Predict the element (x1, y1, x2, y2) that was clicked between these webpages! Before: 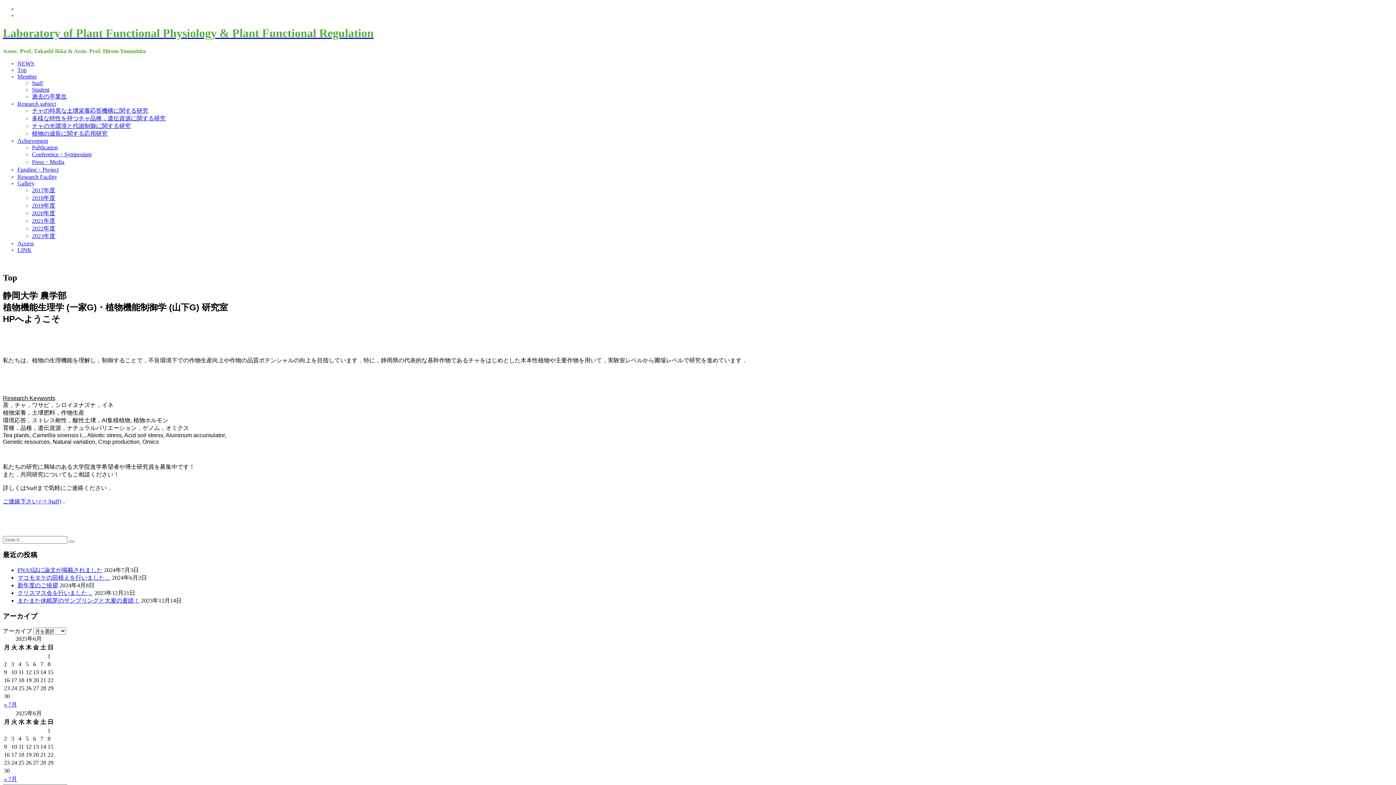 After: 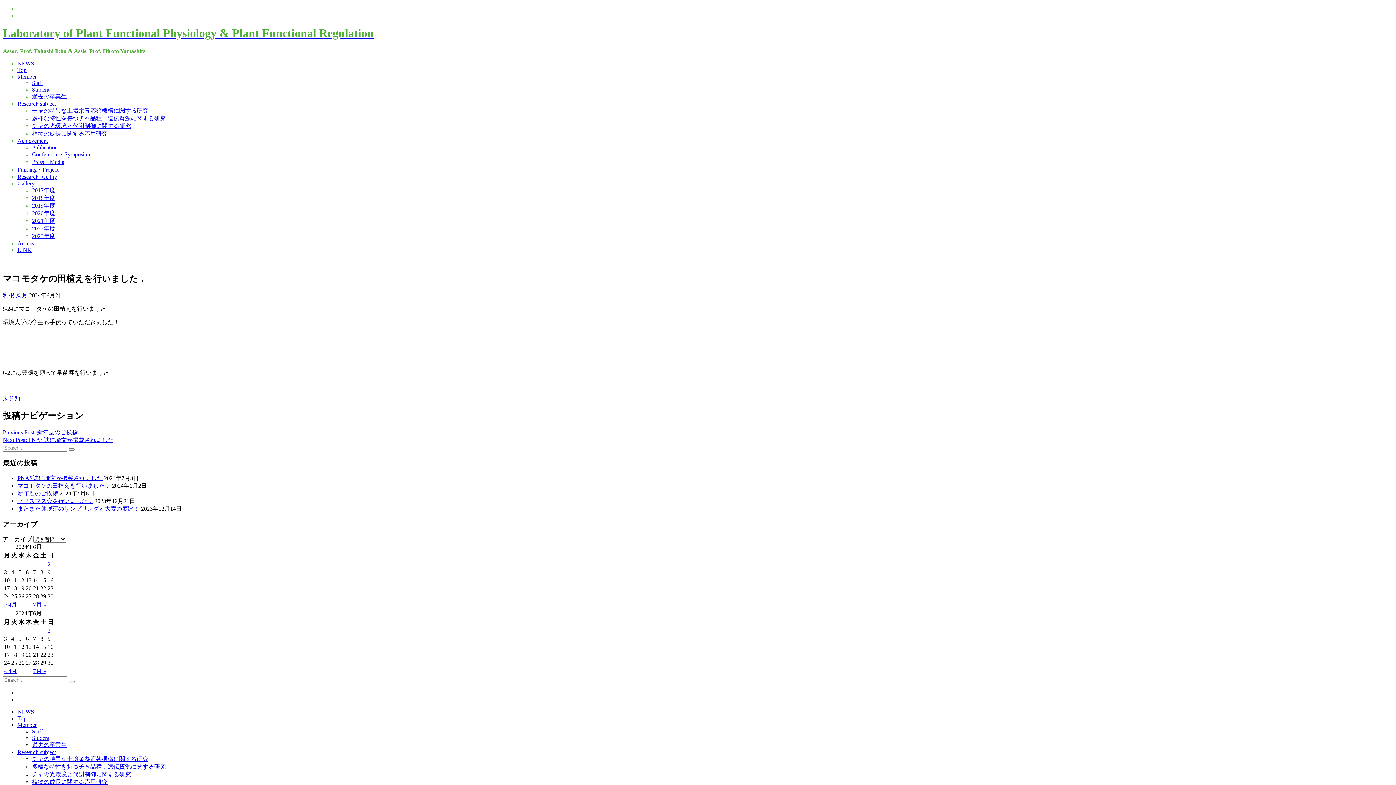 Action: label: マコモタケの田植えを行いました． bbox: (17, 574, 110, 581)